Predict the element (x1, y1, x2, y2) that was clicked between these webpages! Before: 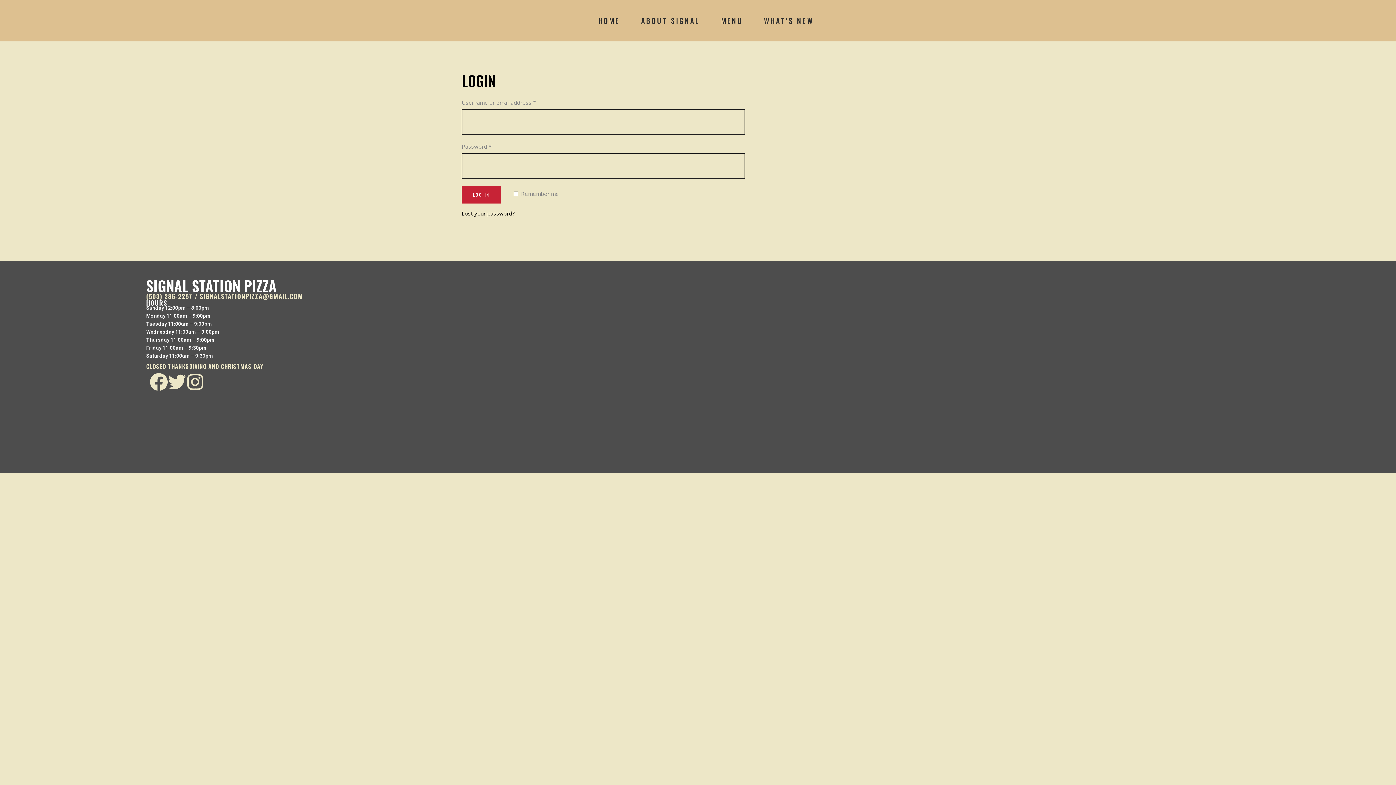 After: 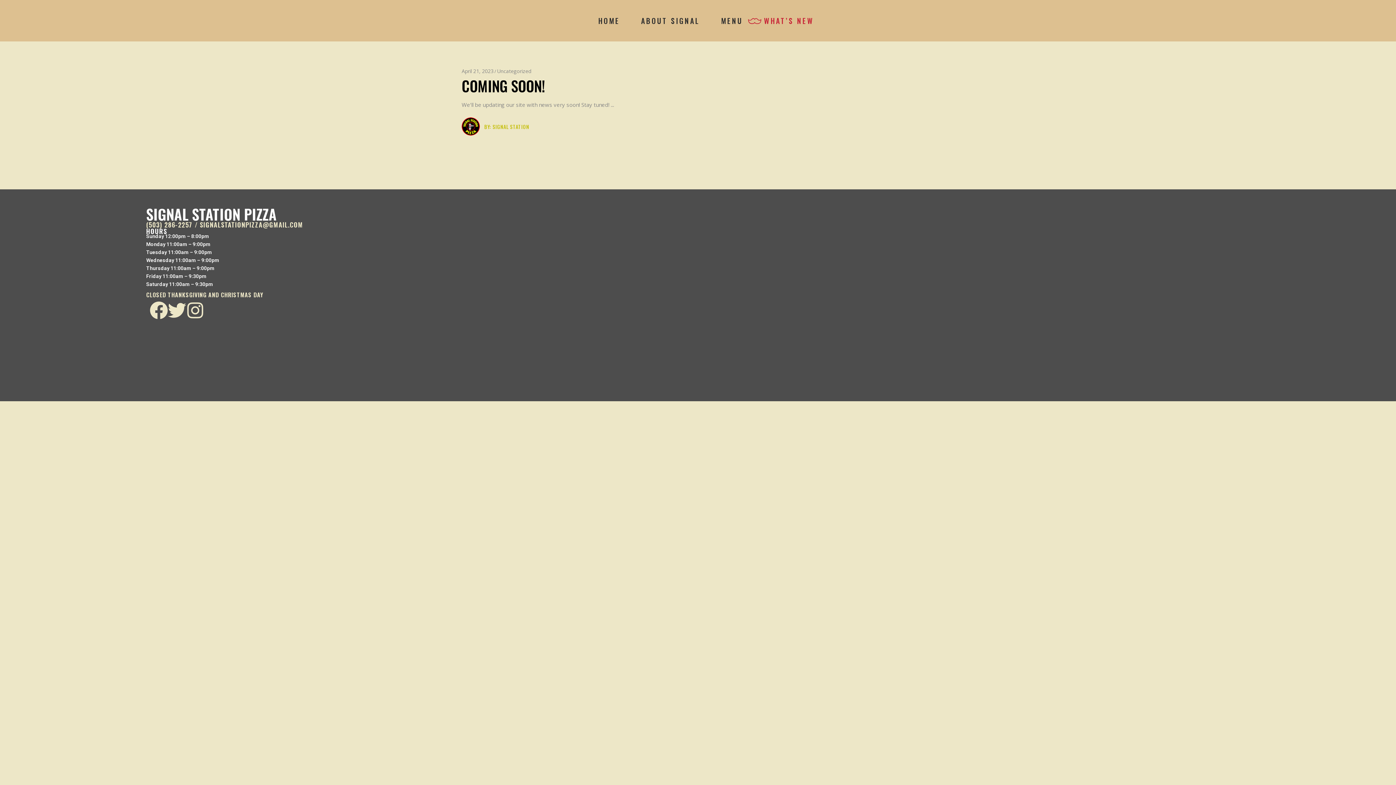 Action: bbox: (745, 15, 816, 25) label: WHAT’S NEW